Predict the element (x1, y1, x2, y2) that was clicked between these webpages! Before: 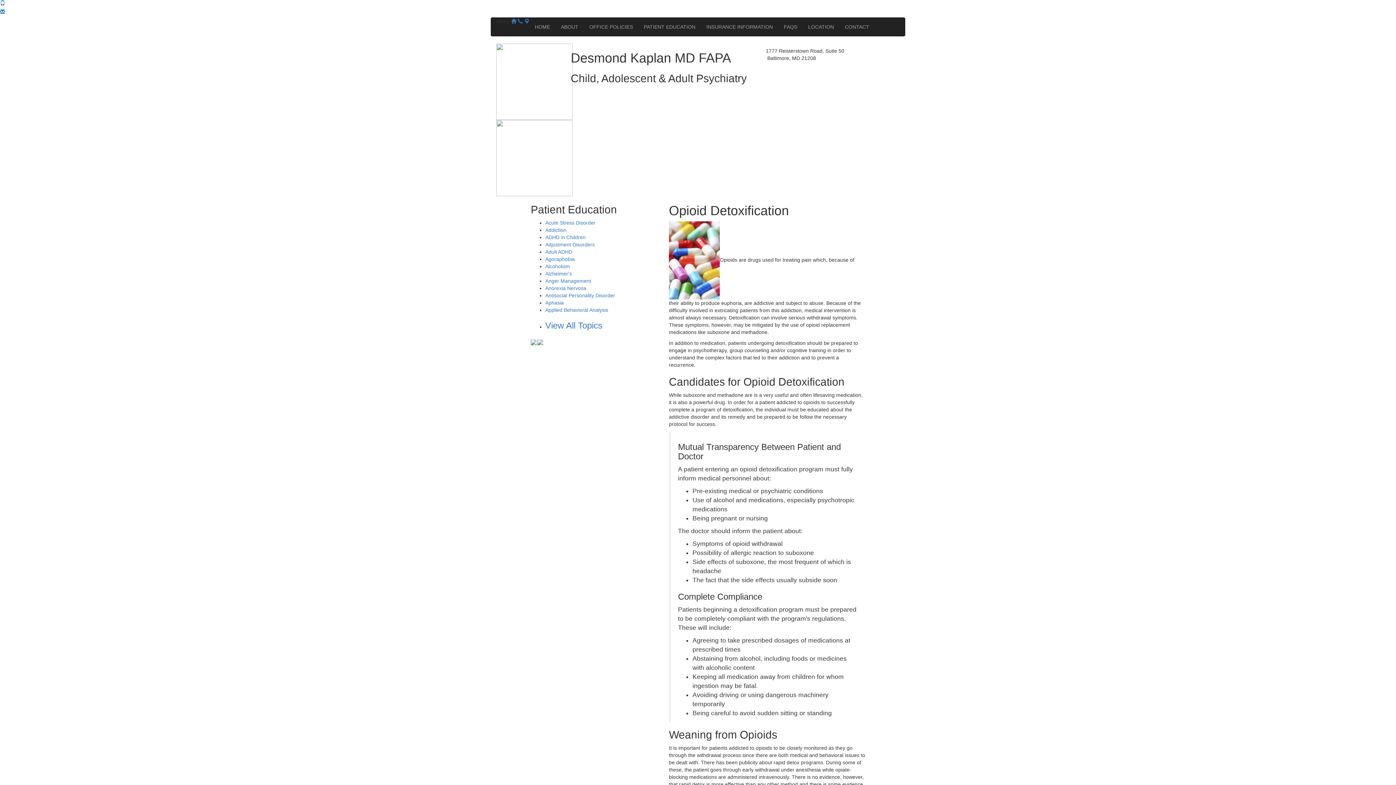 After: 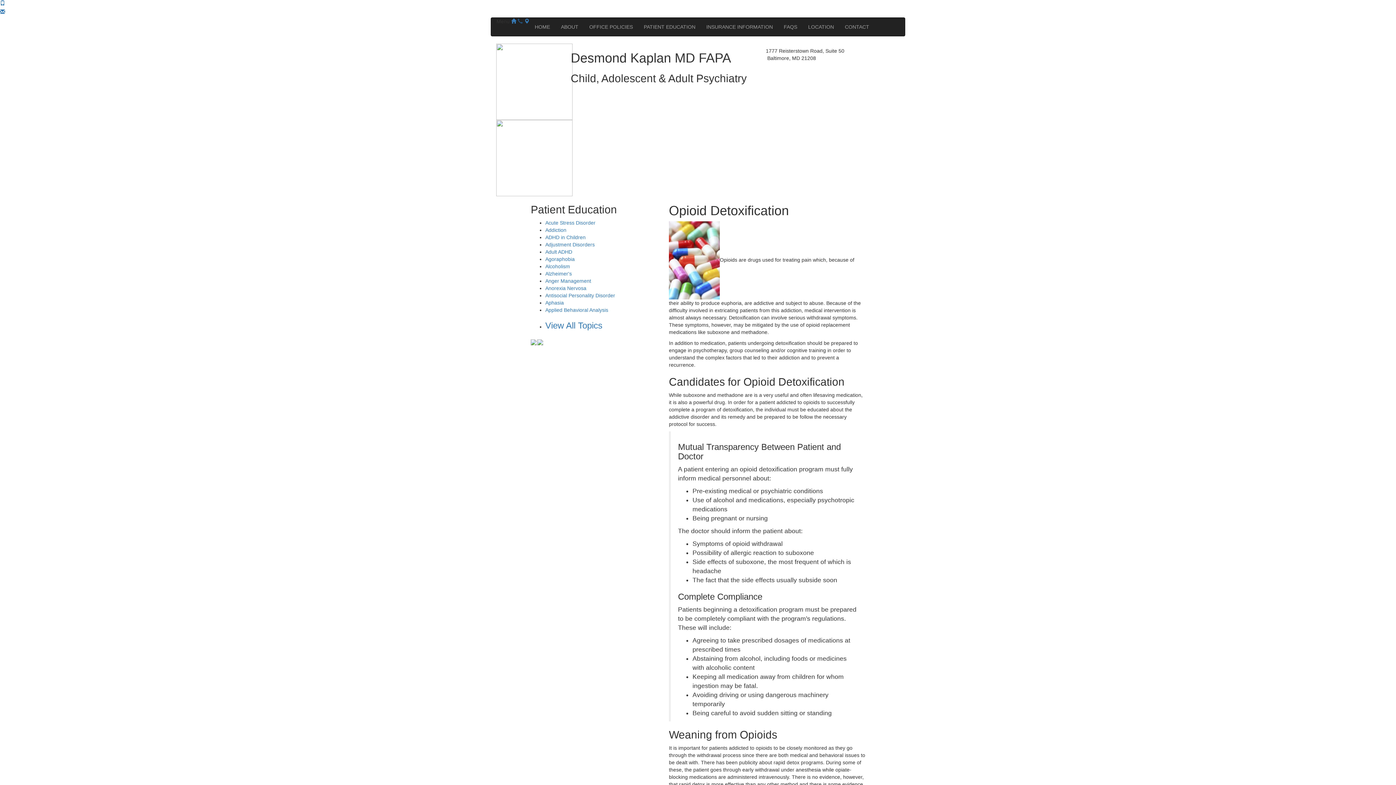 Action: bbox: (517, 18, 522, 24)